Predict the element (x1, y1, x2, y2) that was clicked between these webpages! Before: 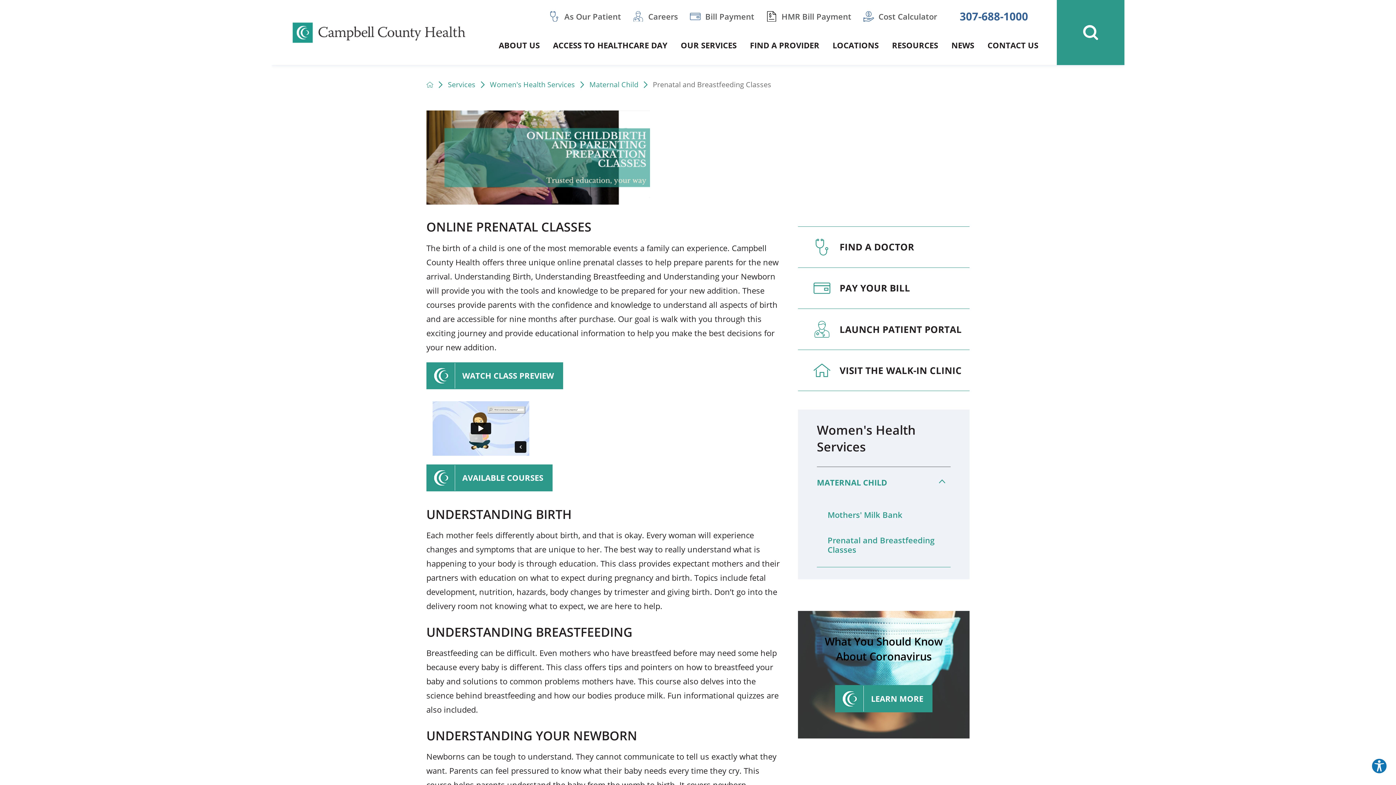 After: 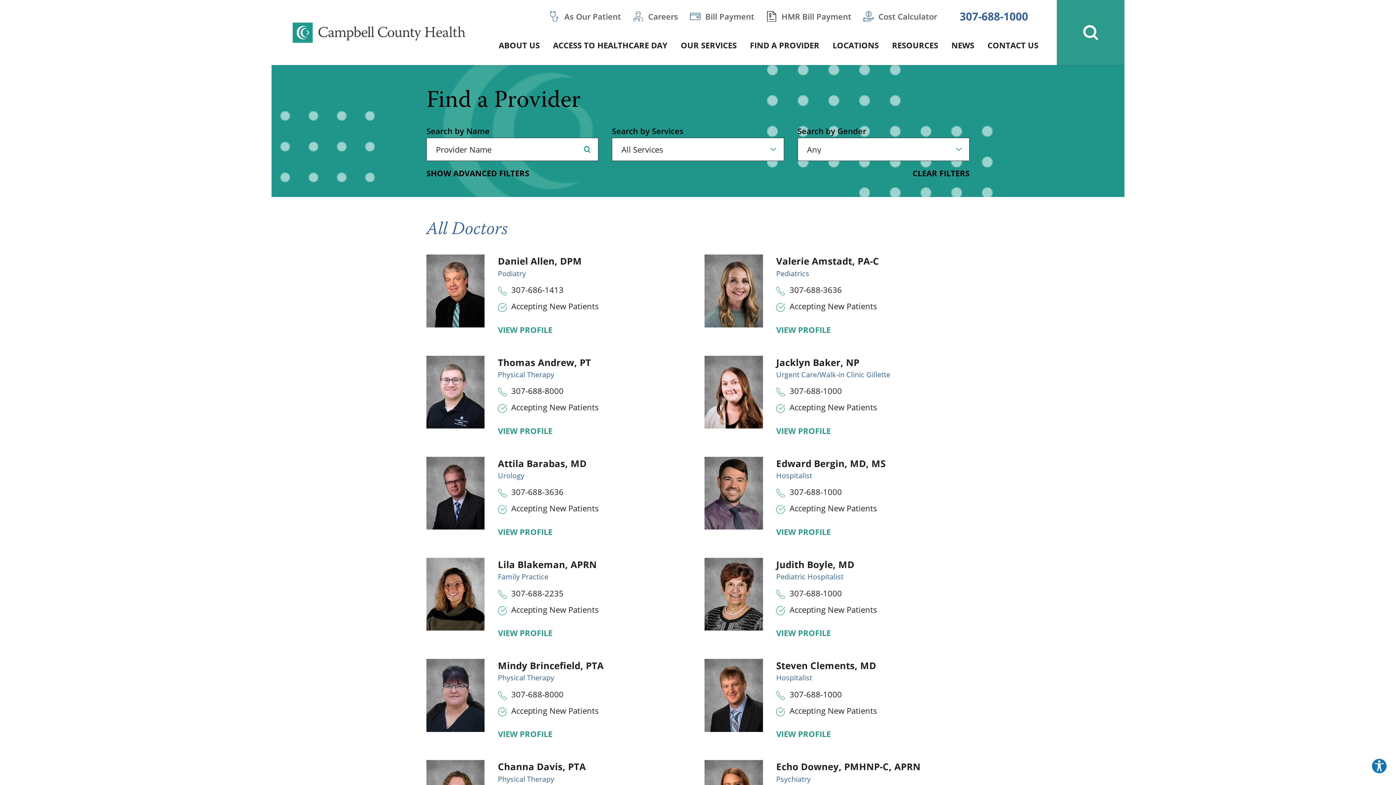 Action: label: FIND A PROVIDER bbox: (743, 32, 826, 65)